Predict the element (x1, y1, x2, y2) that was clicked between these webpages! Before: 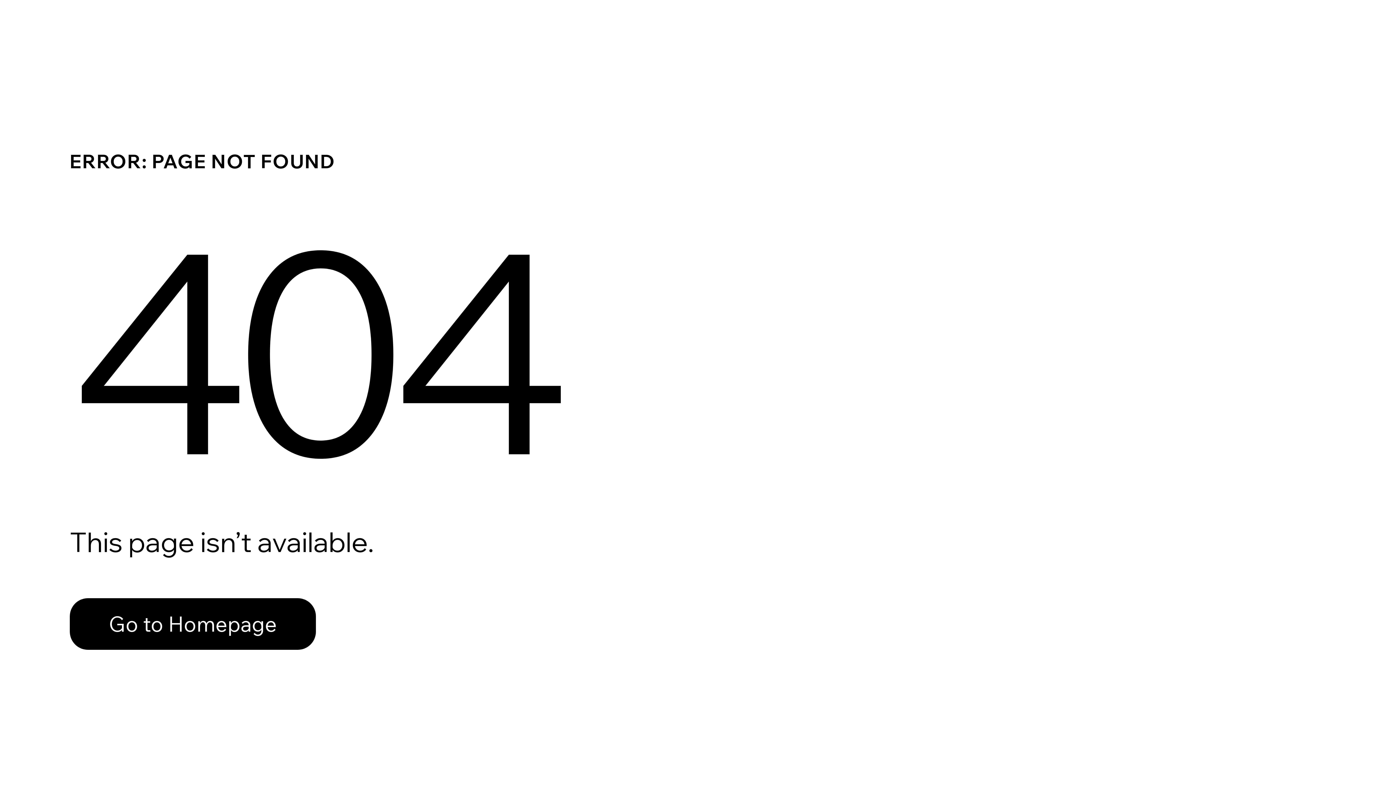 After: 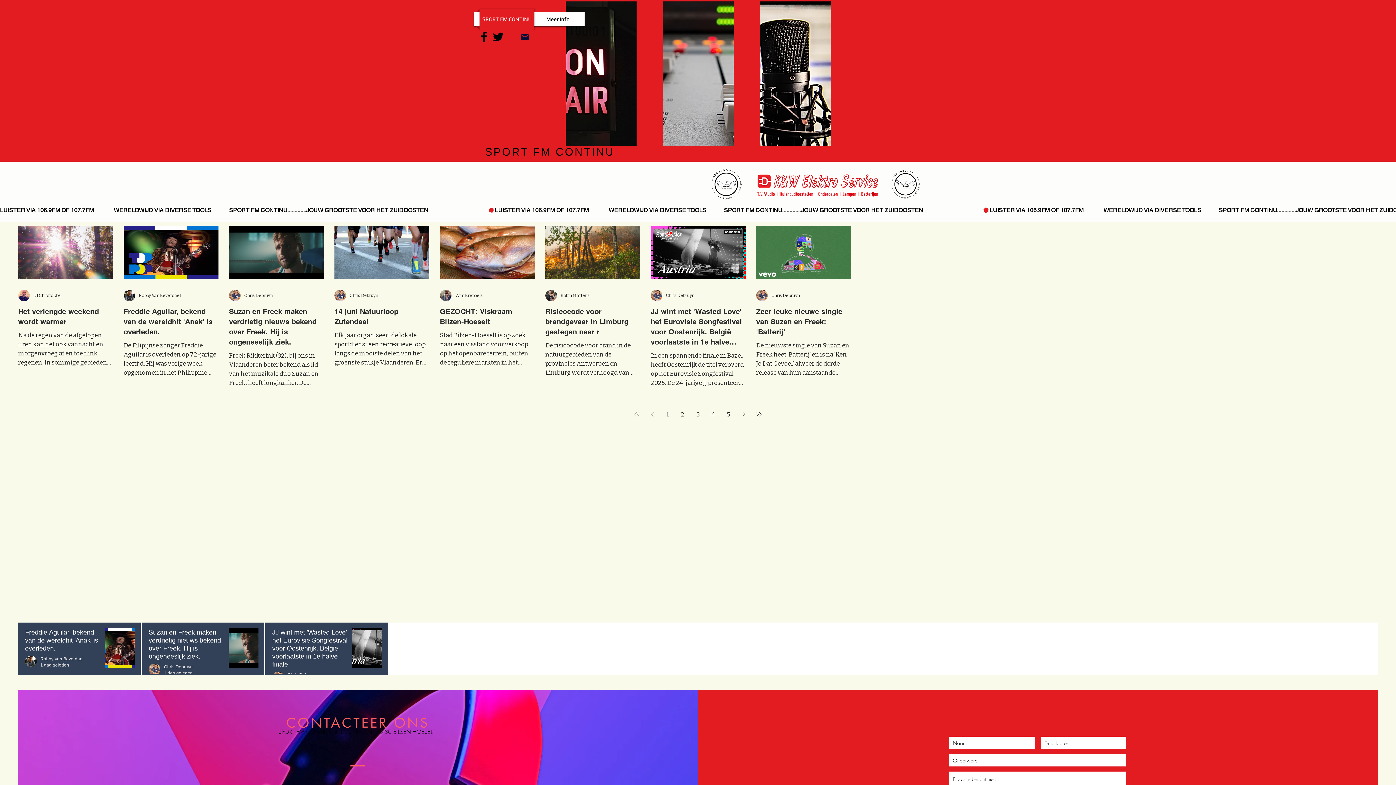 Action: bbox: (69, 598, 316, 650) label: Go to Homepage